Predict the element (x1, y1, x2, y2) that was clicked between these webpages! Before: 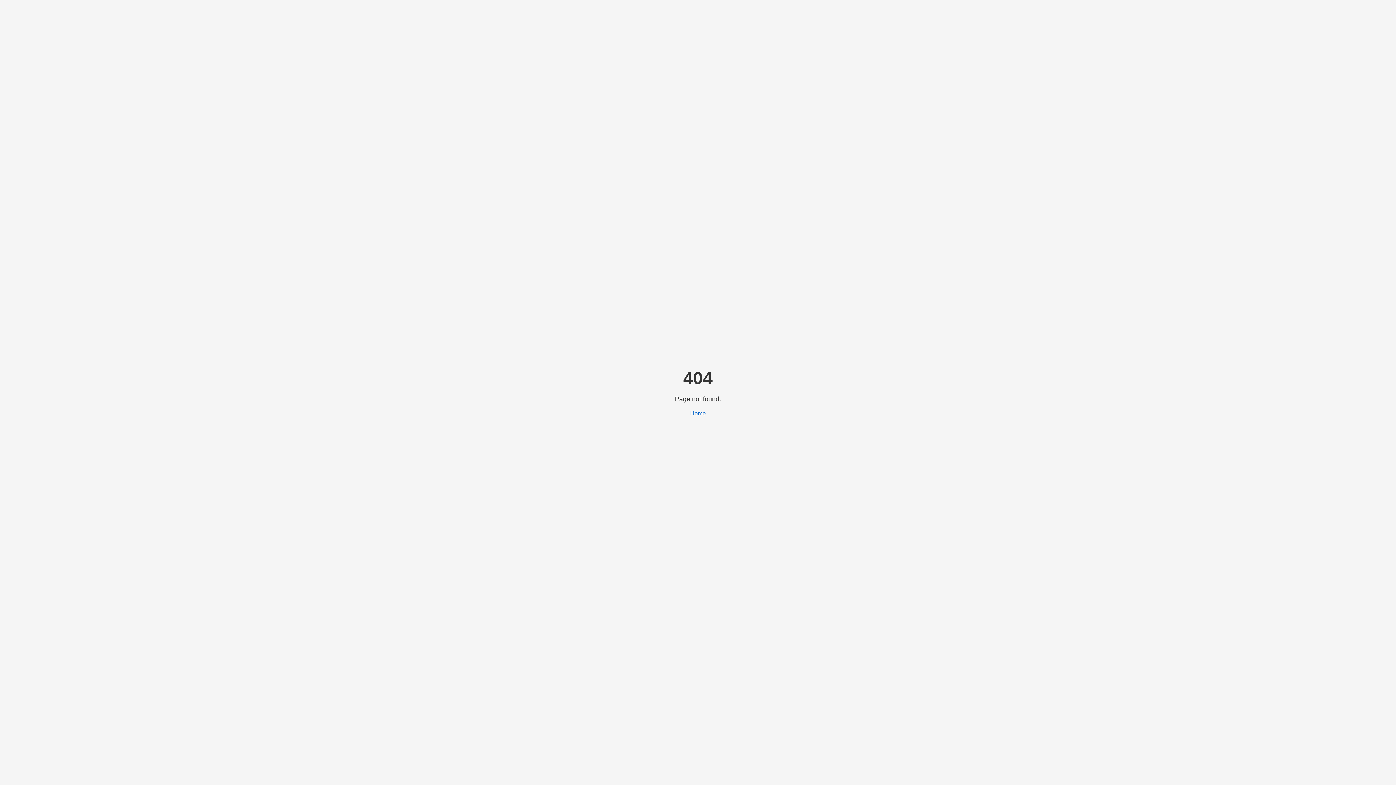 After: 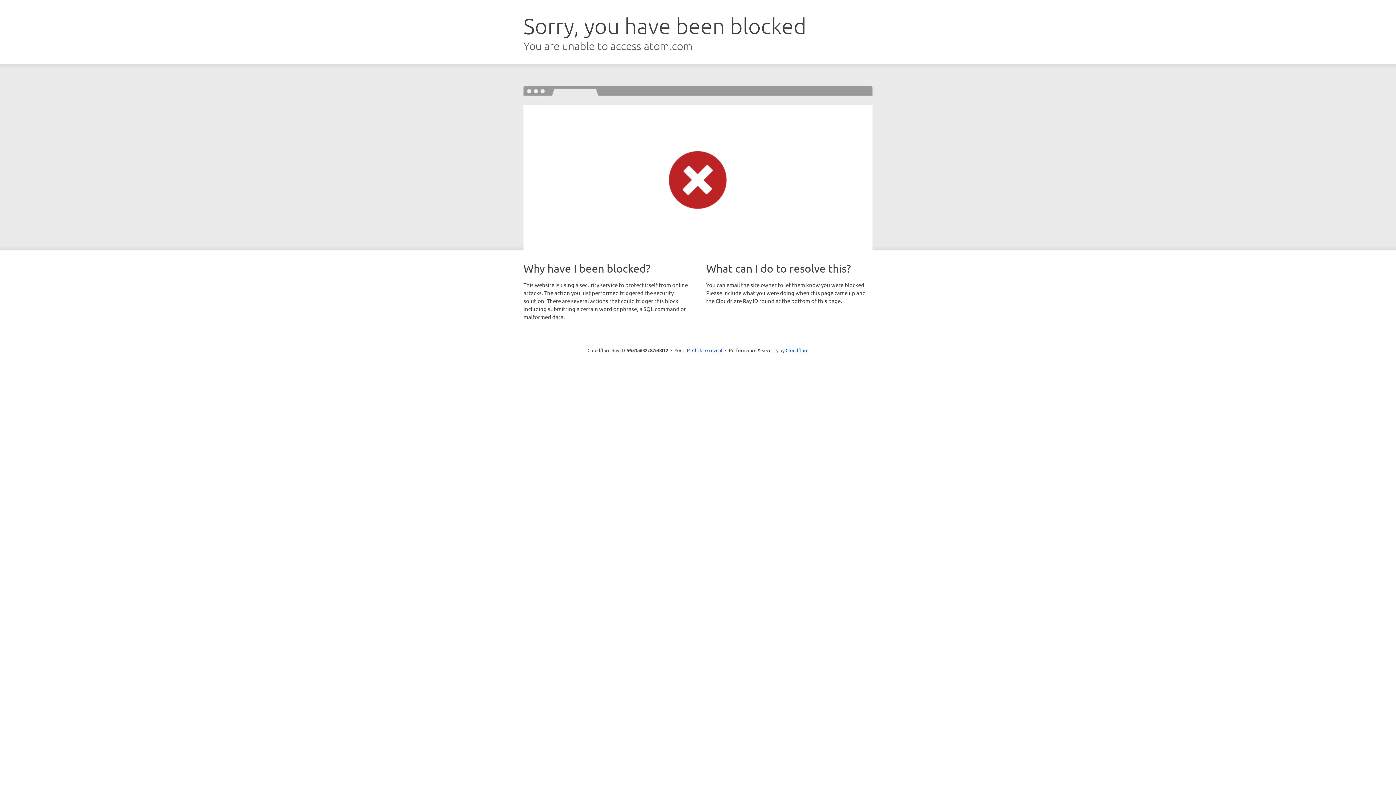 Action: label: Home bbox: (690, 410, 706, 416)